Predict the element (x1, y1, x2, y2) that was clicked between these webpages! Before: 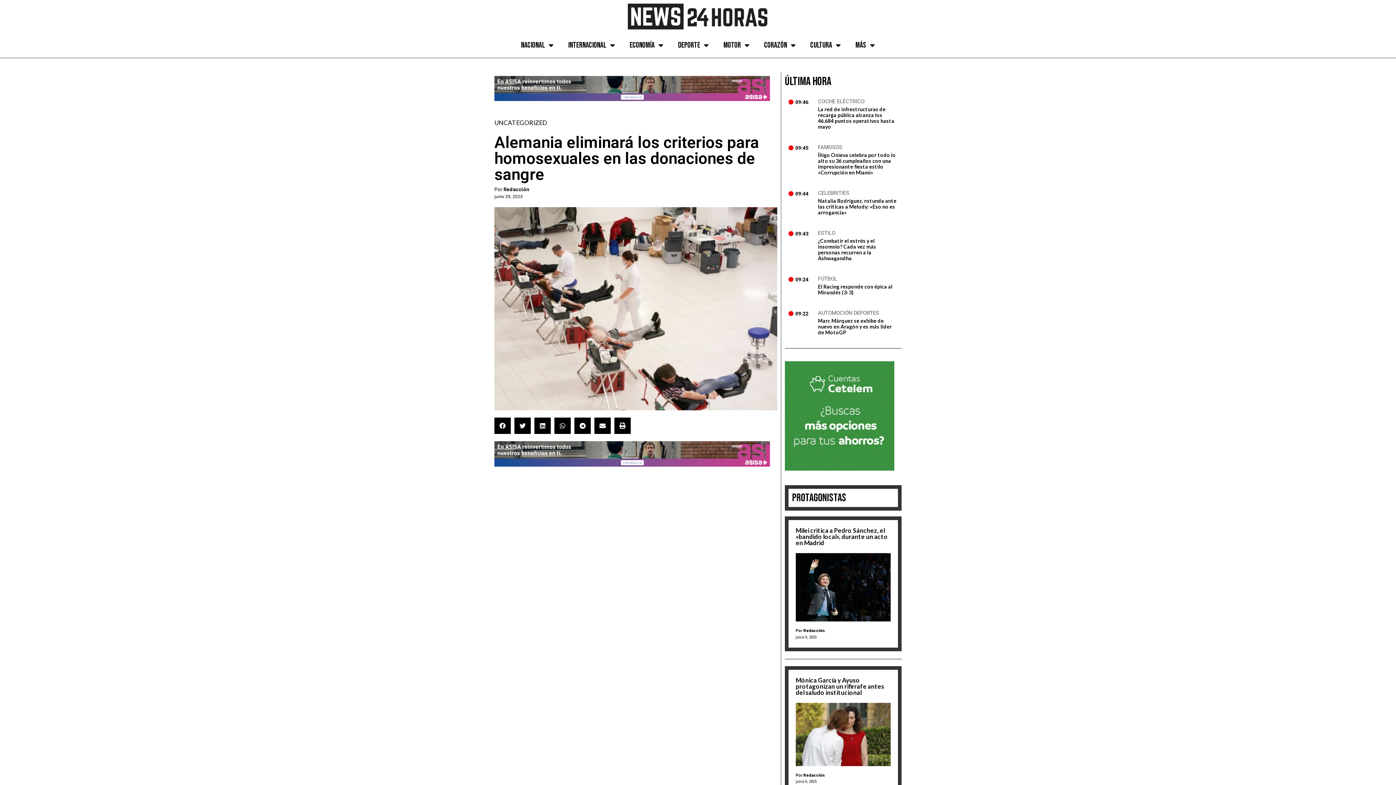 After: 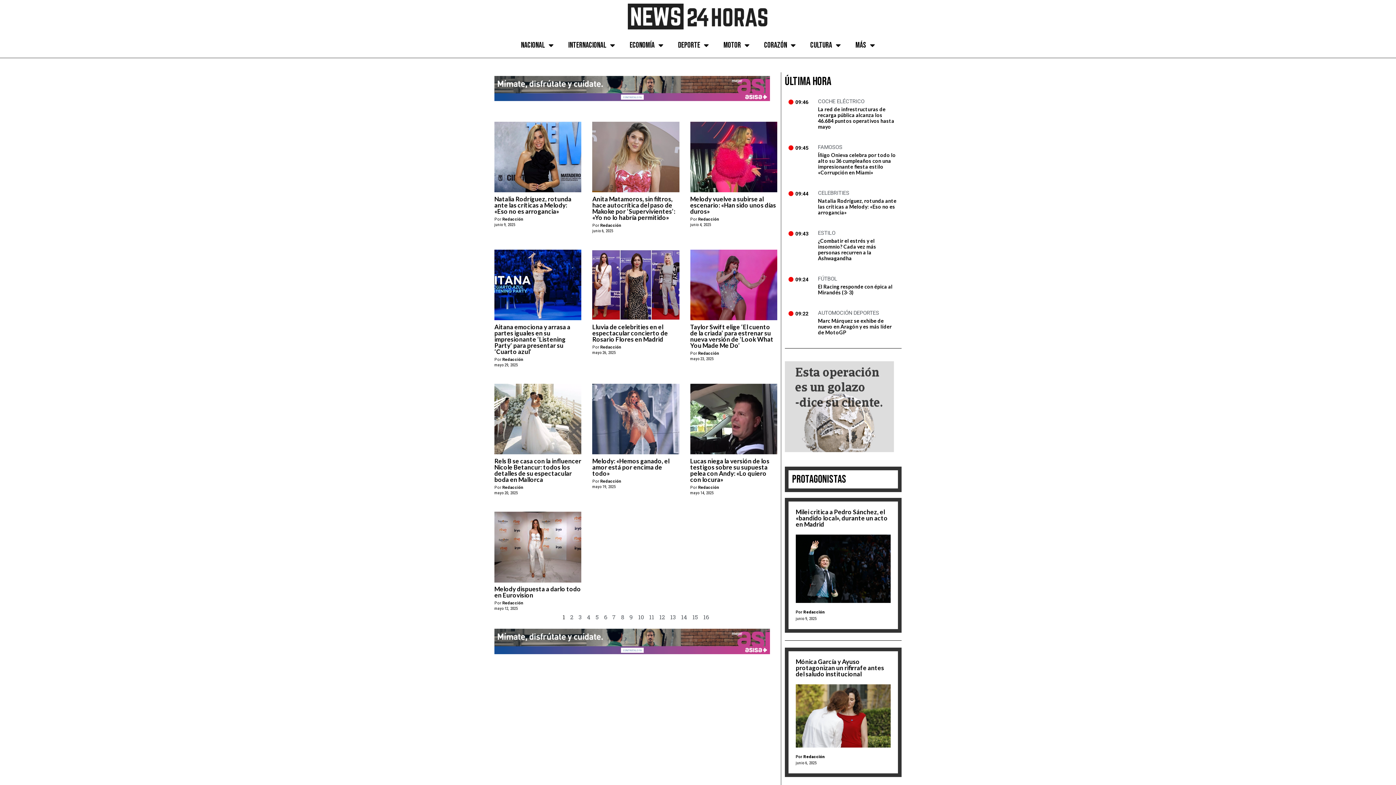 Action: bbox: (818, 189, 849, 196) label: CELEBRITIES